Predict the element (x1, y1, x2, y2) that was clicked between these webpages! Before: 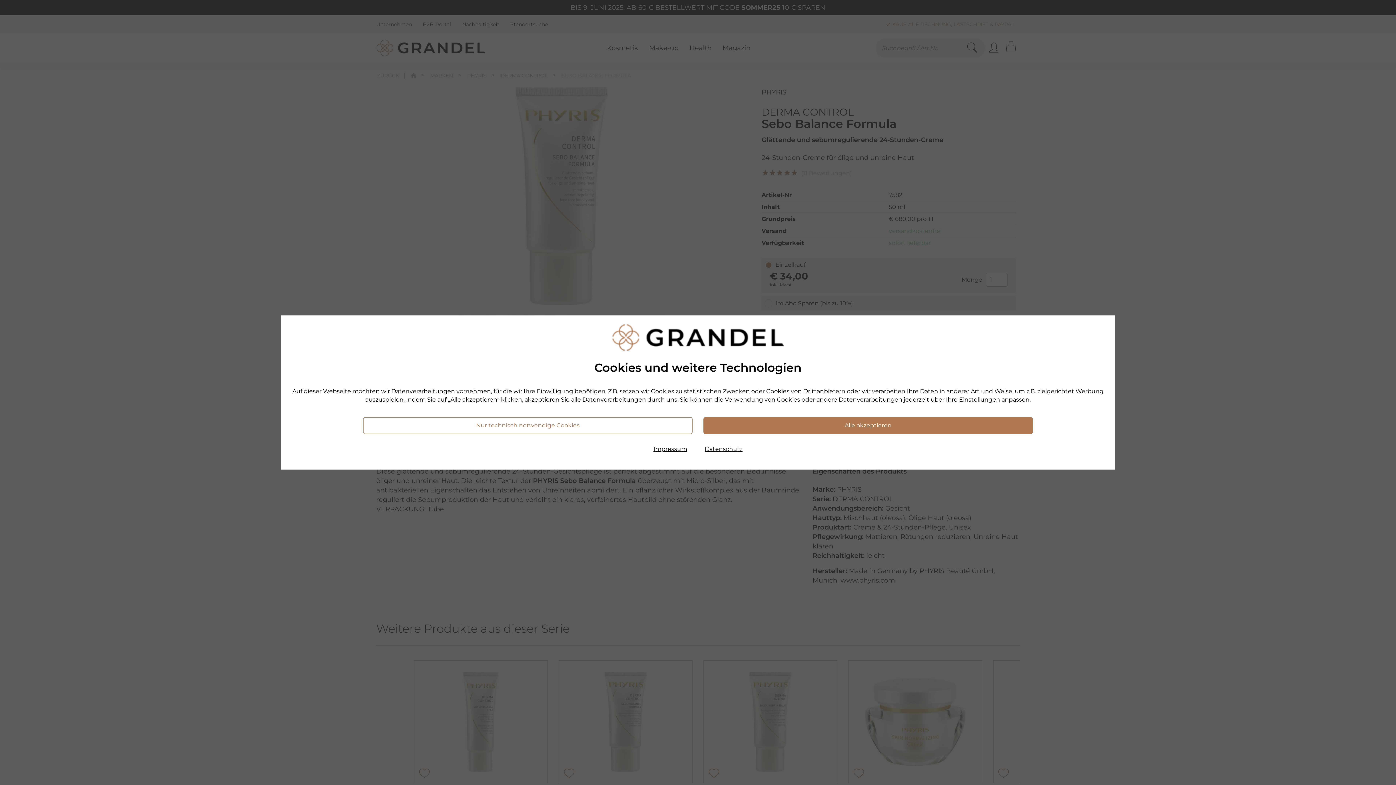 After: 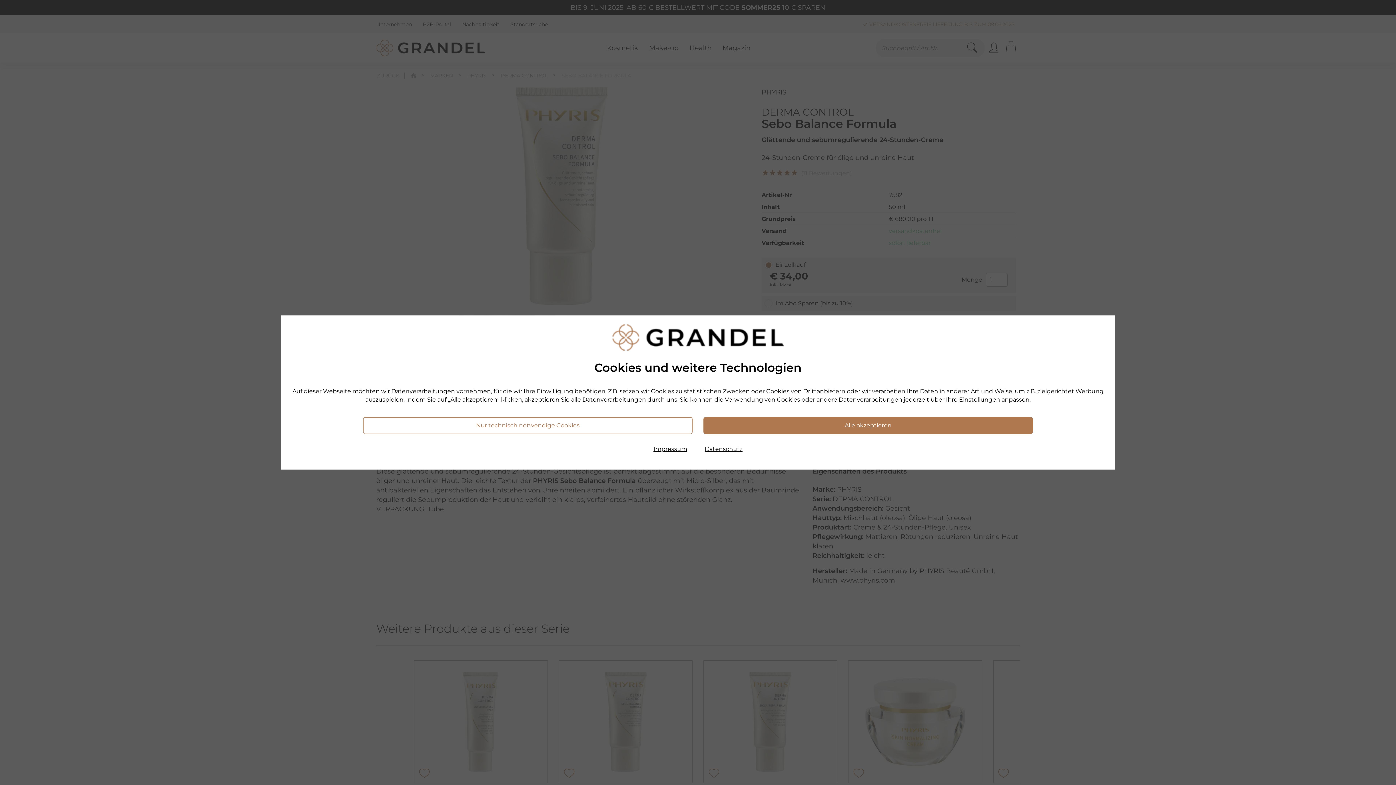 Action: bbox: (363, 417, 692, 434) label: Nur technisch notwendige Cookies